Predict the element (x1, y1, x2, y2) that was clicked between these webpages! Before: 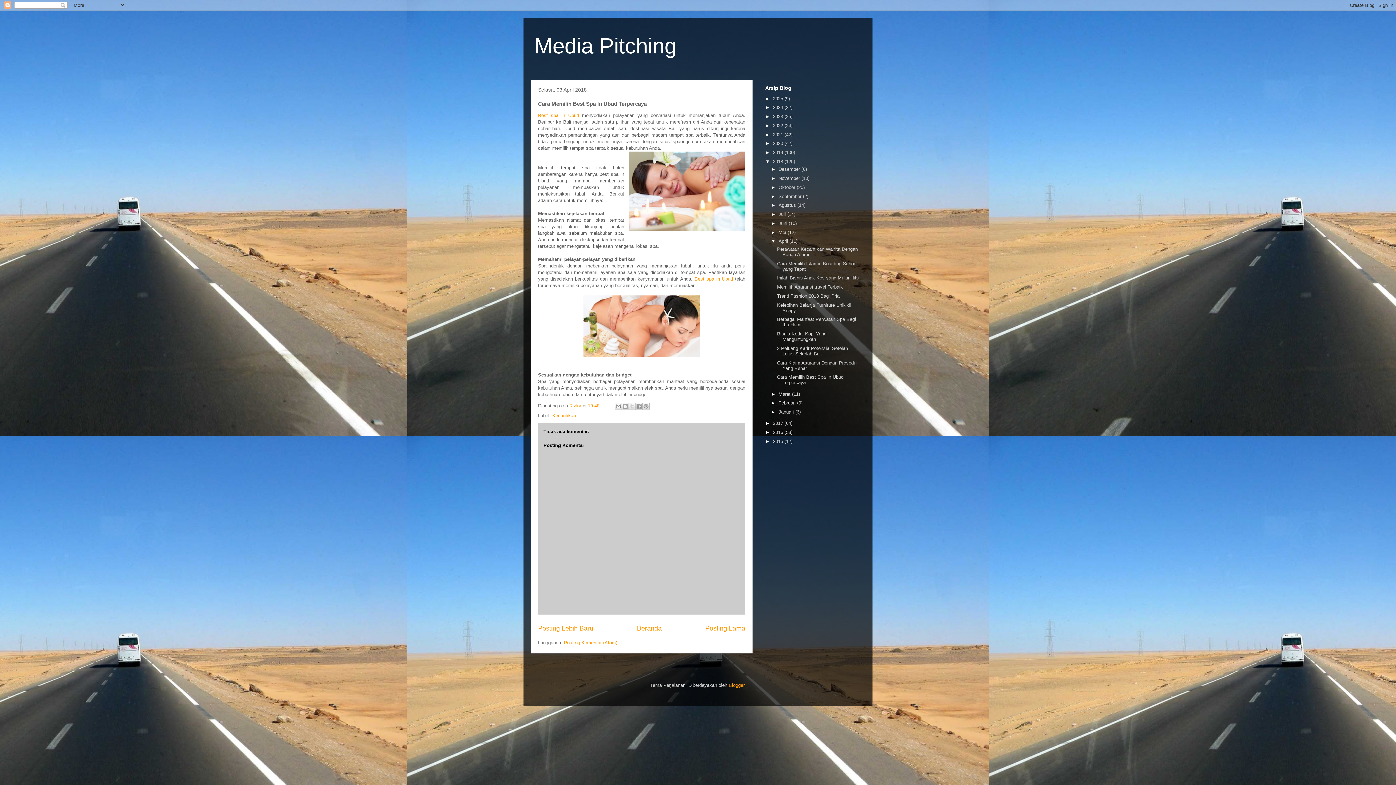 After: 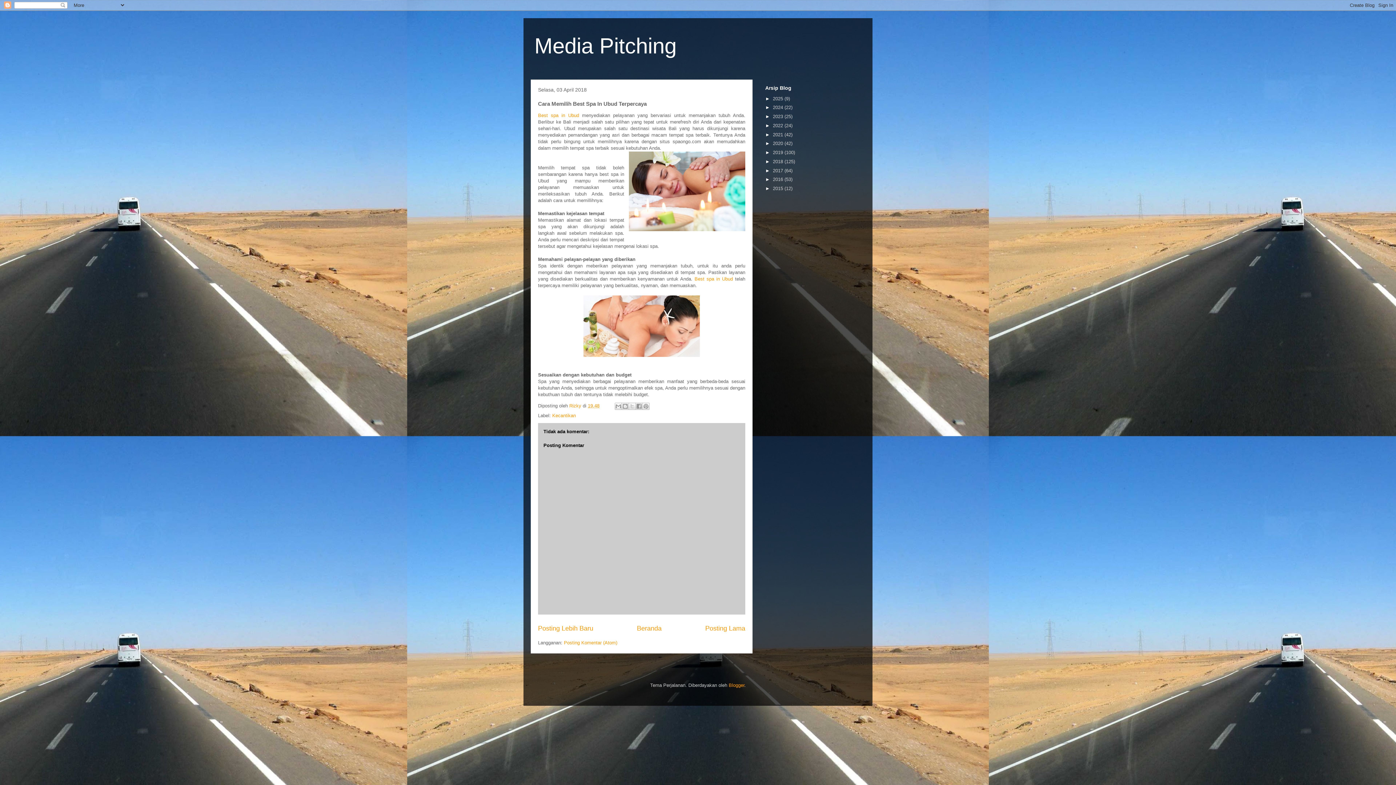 Action: label: ▼   bbox: (765, 158, 773, 164)